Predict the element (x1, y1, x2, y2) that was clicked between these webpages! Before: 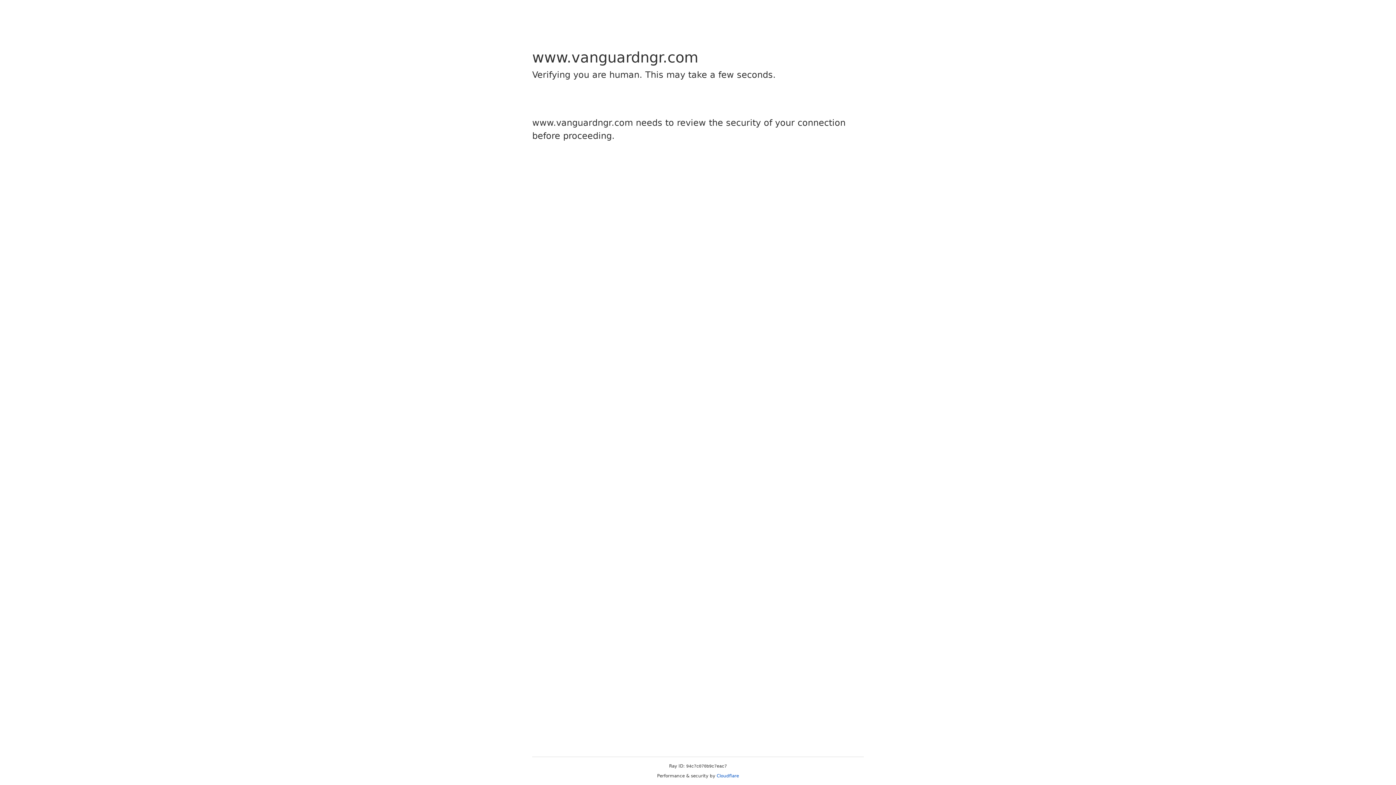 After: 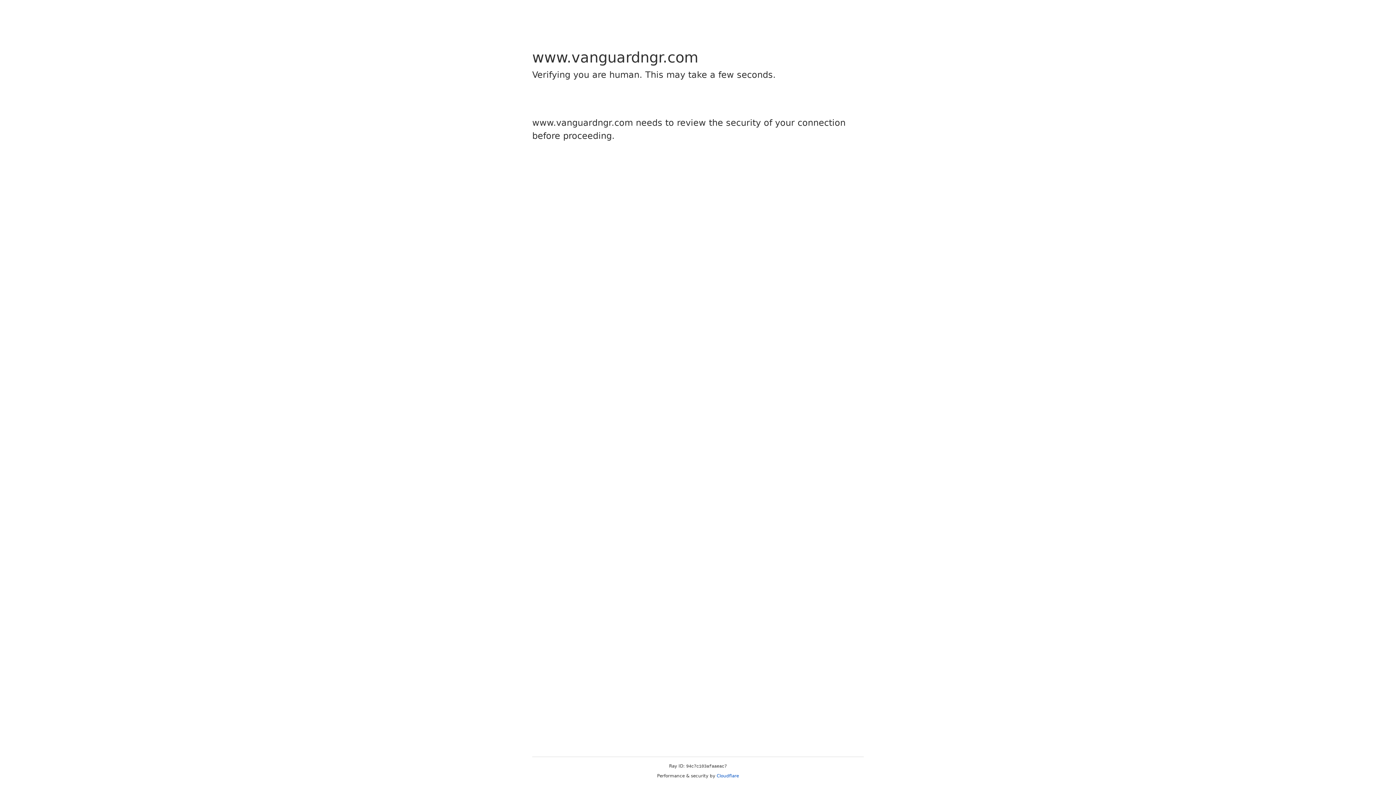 Action: label: Cloudflare bbox: (716, 773, 739, 778)